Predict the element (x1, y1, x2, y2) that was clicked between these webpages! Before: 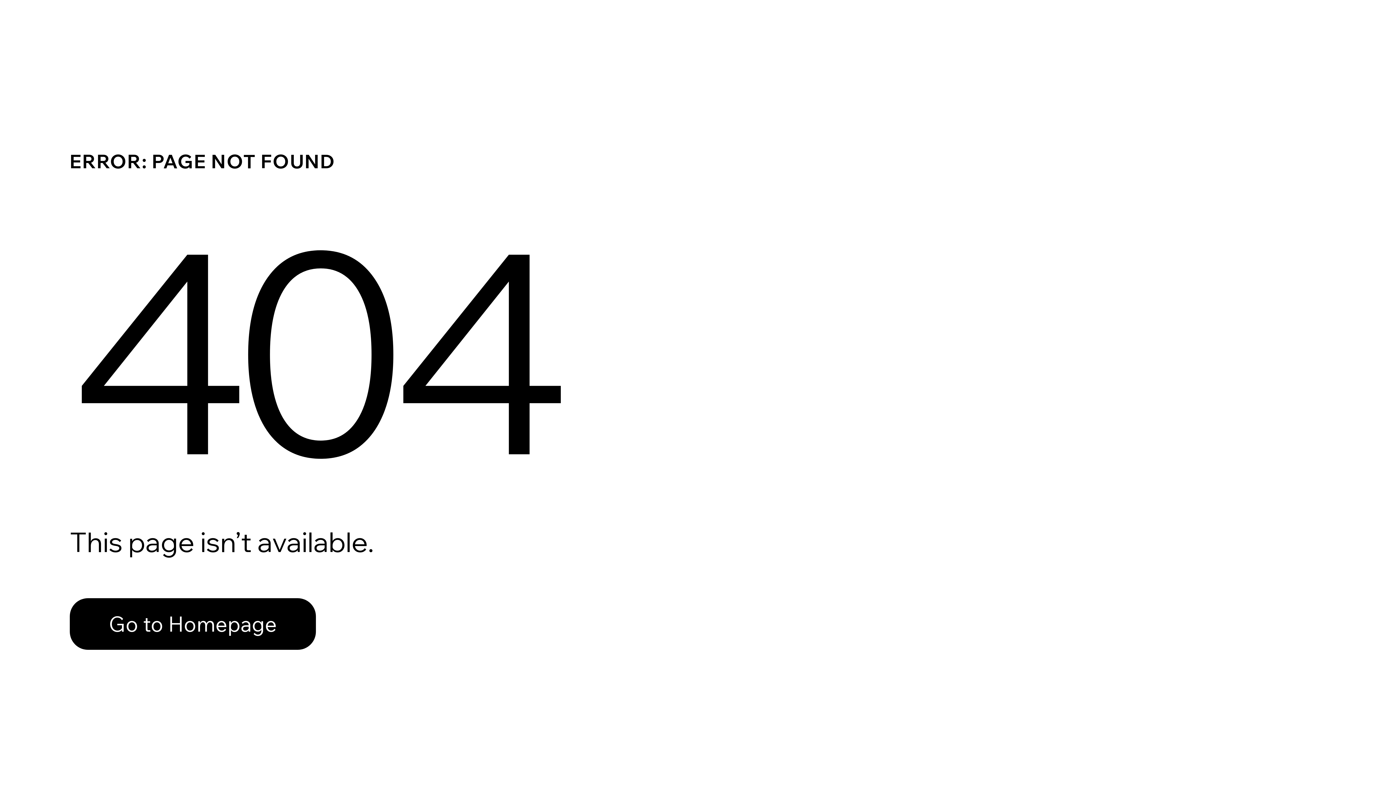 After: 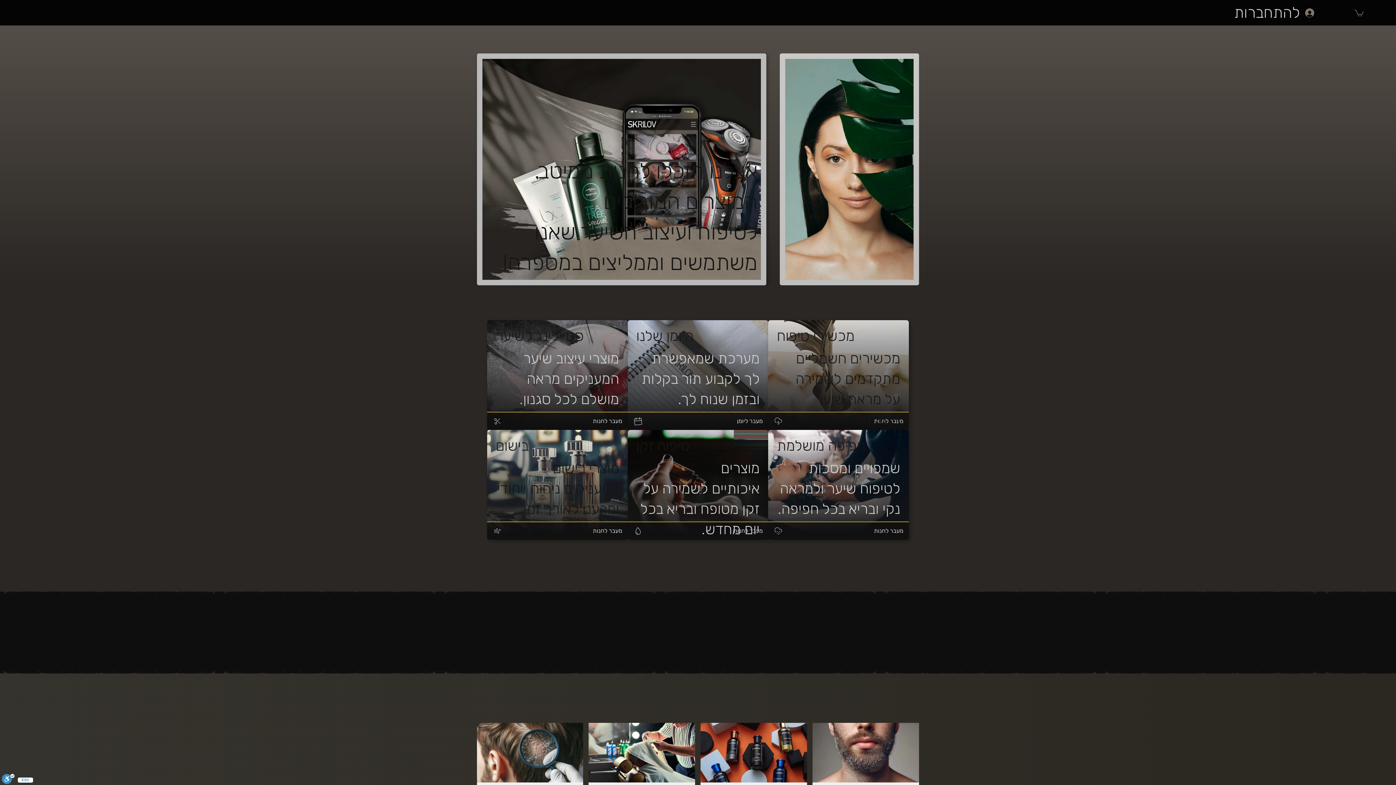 Action: label: Go to Homepage bbox: (69, 582, 768, 659)